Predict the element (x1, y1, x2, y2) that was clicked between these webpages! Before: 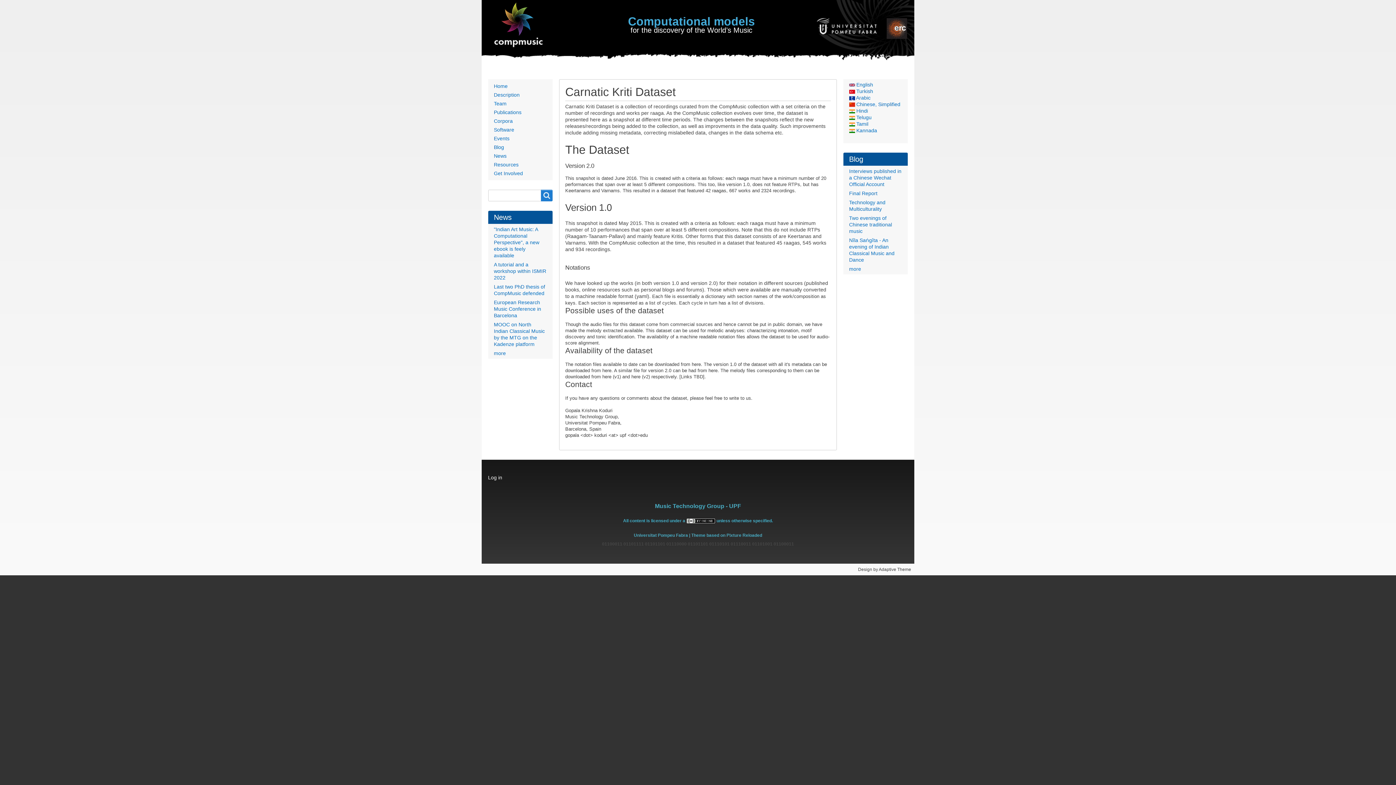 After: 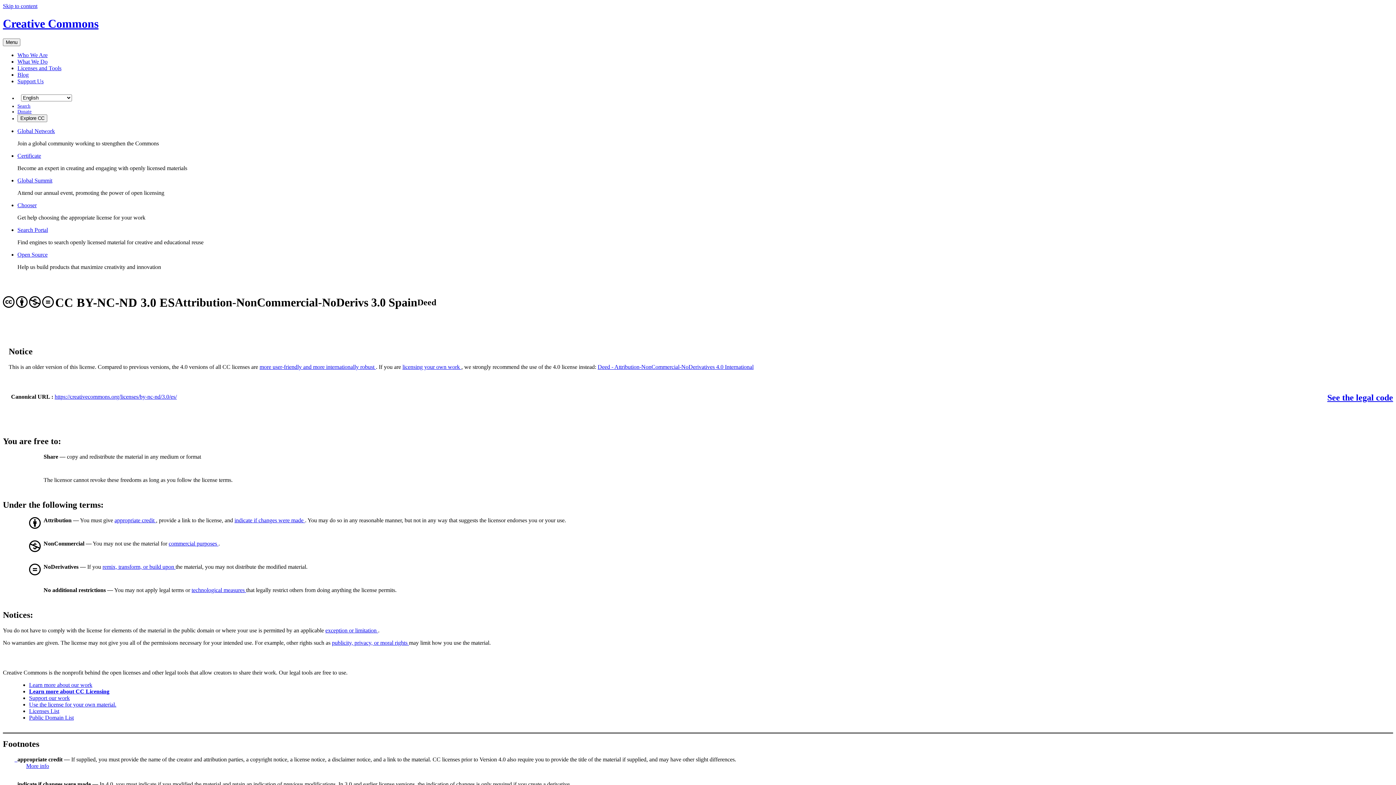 Action: label:   bbox: (686, 518, 716, 523)